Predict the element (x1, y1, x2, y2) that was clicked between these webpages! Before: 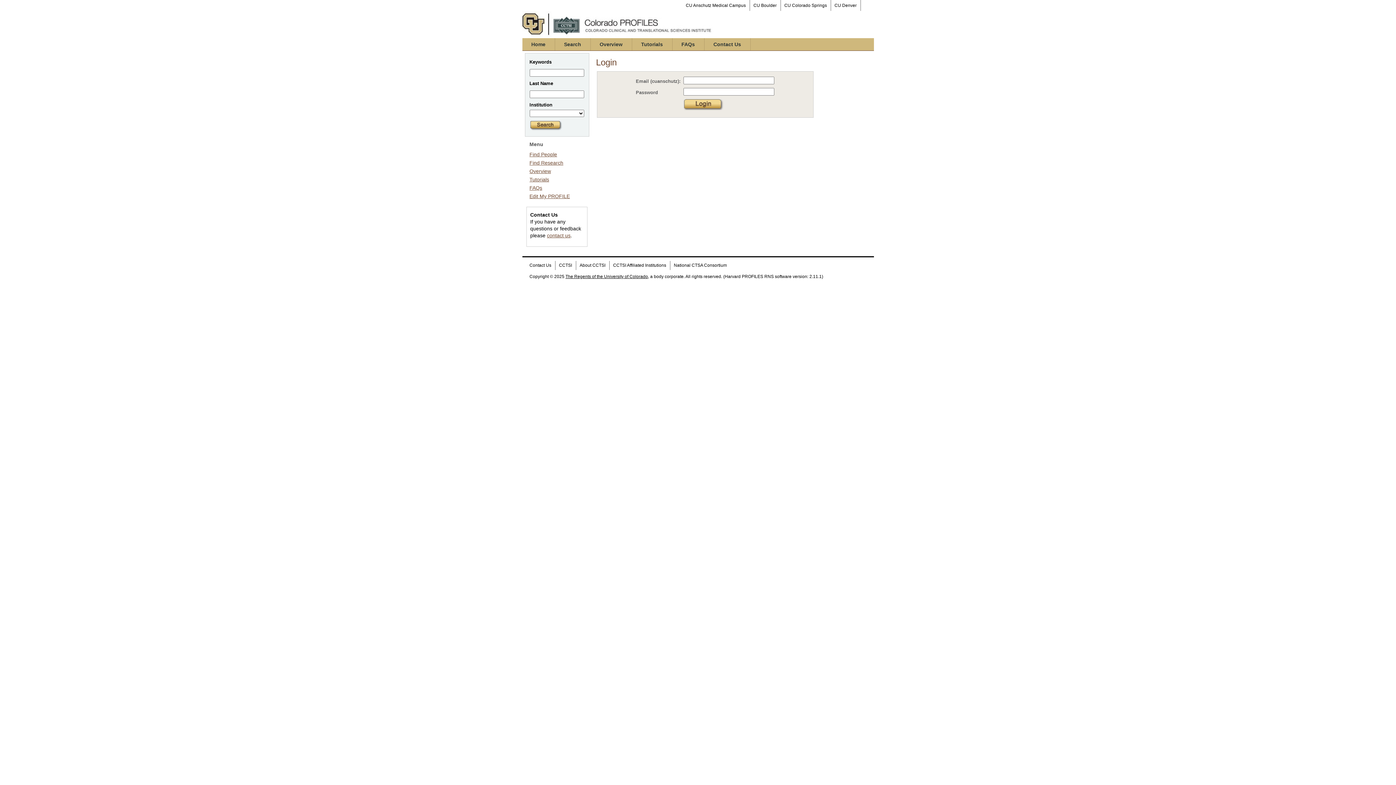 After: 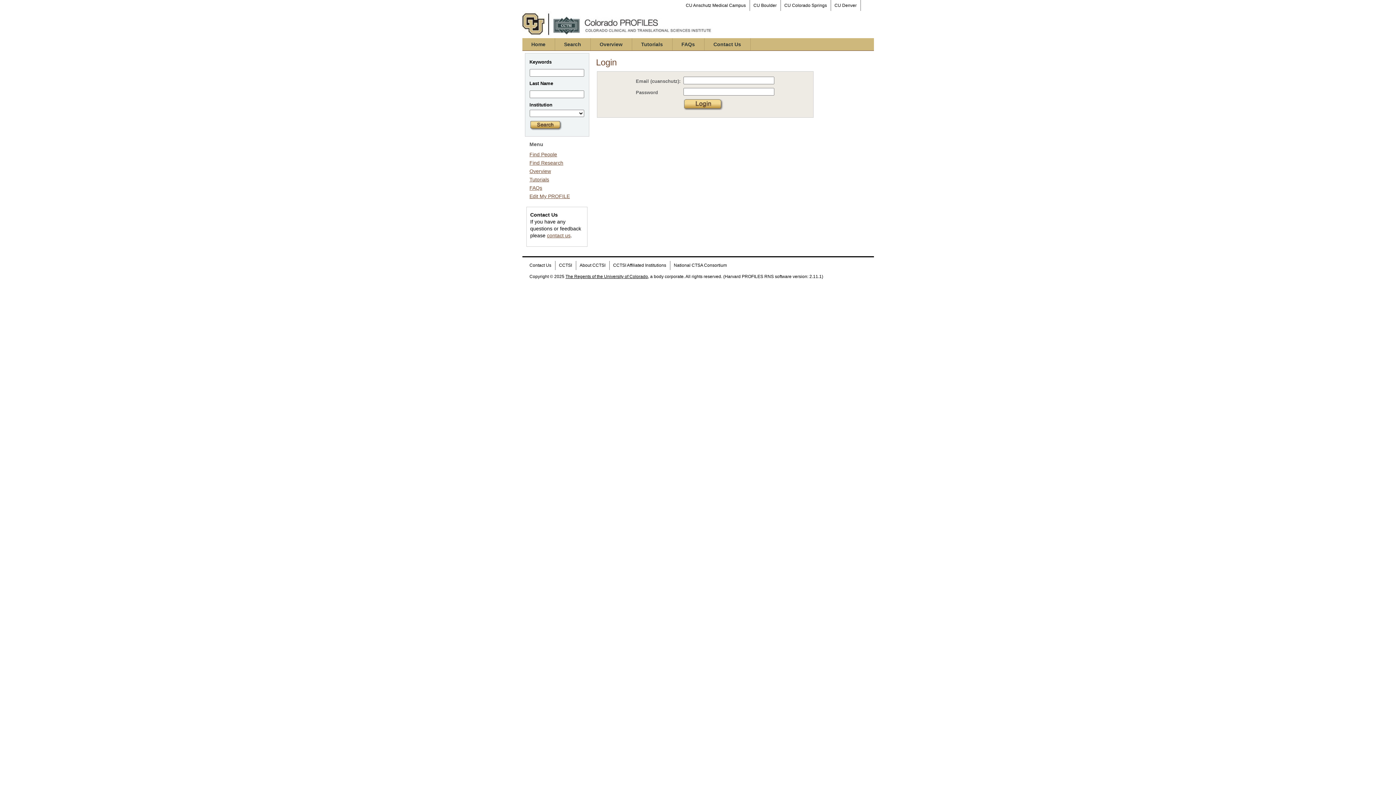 Action: label: Edit My PROFILE bbox: (529, 193, 570, 199)